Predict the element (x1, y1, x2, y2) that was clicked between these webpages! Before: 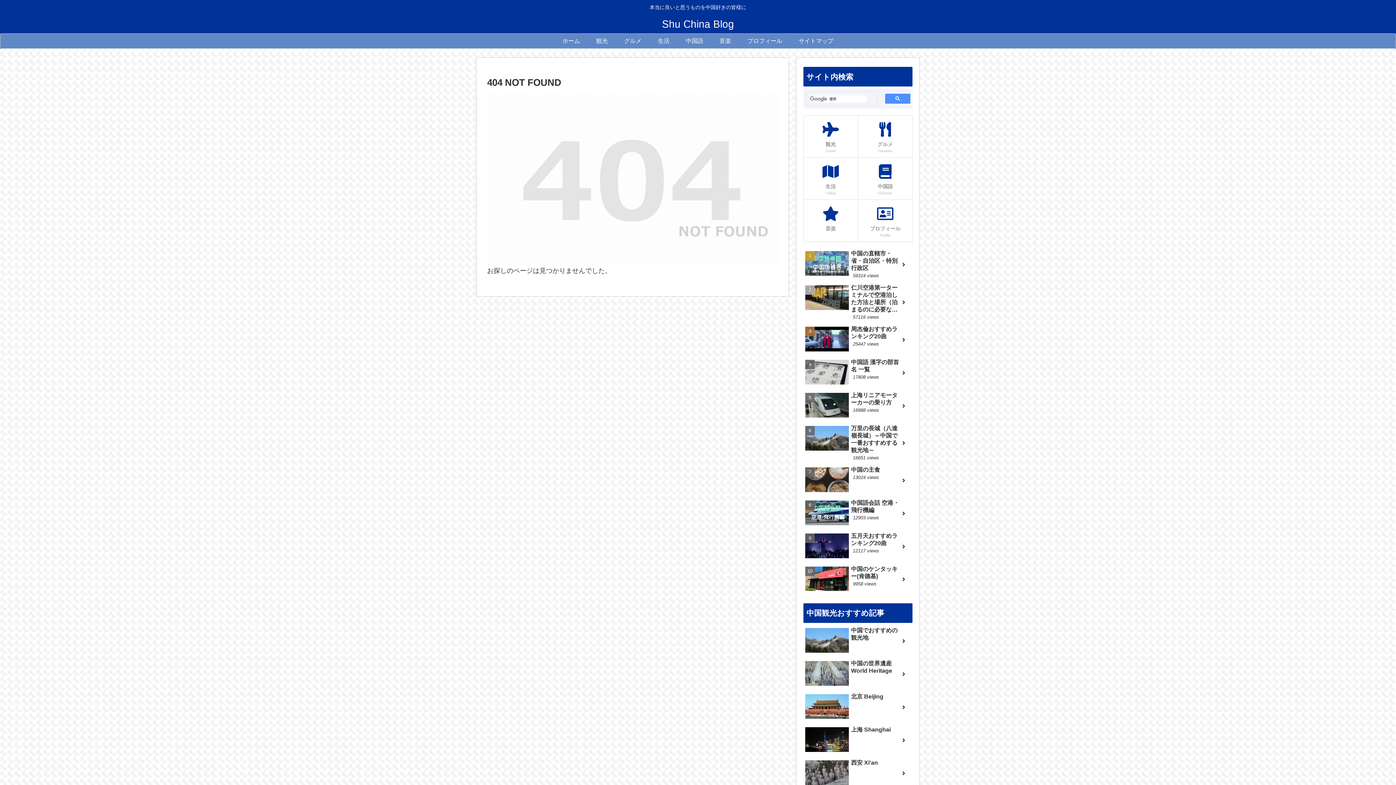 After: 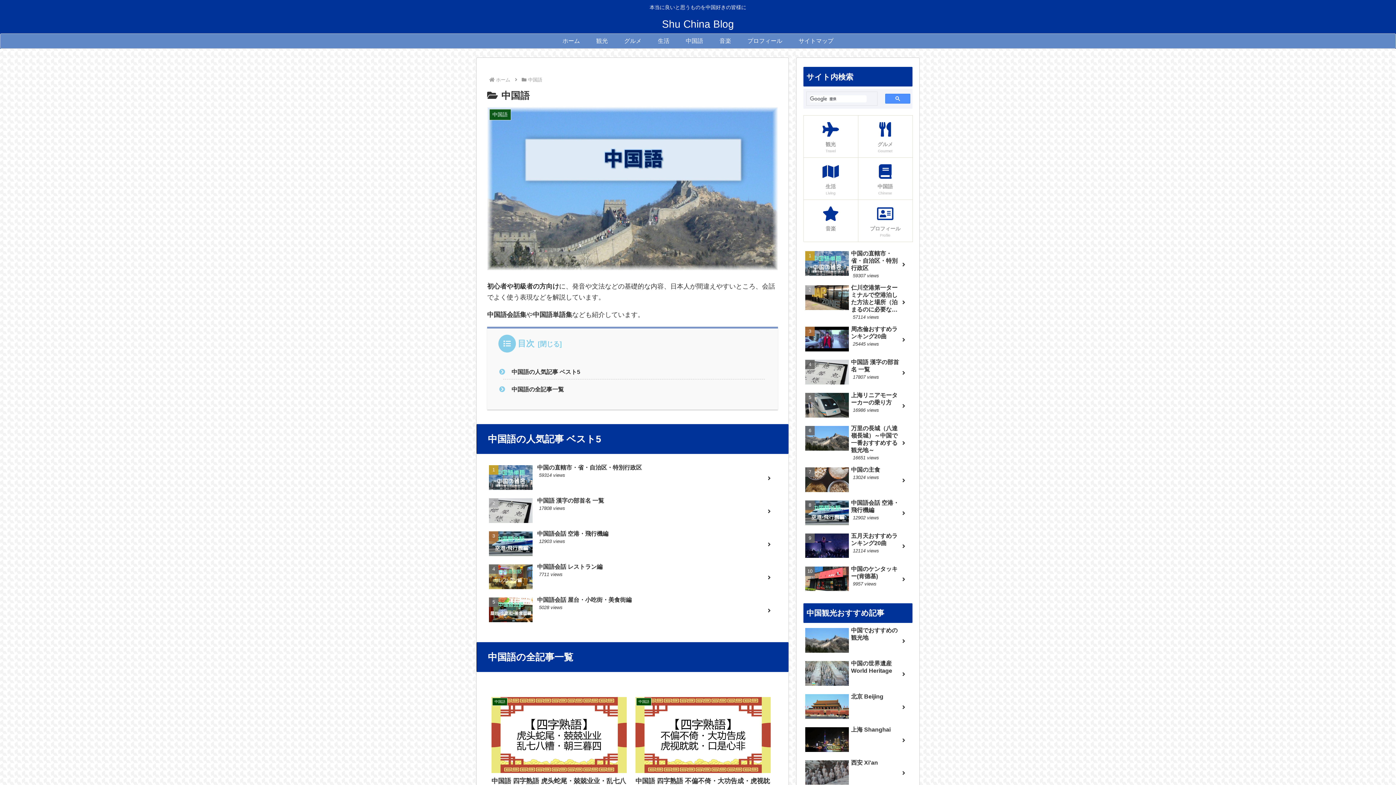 Action: label: 中国語
Chinese bbox: (858, 157, 912, 199)